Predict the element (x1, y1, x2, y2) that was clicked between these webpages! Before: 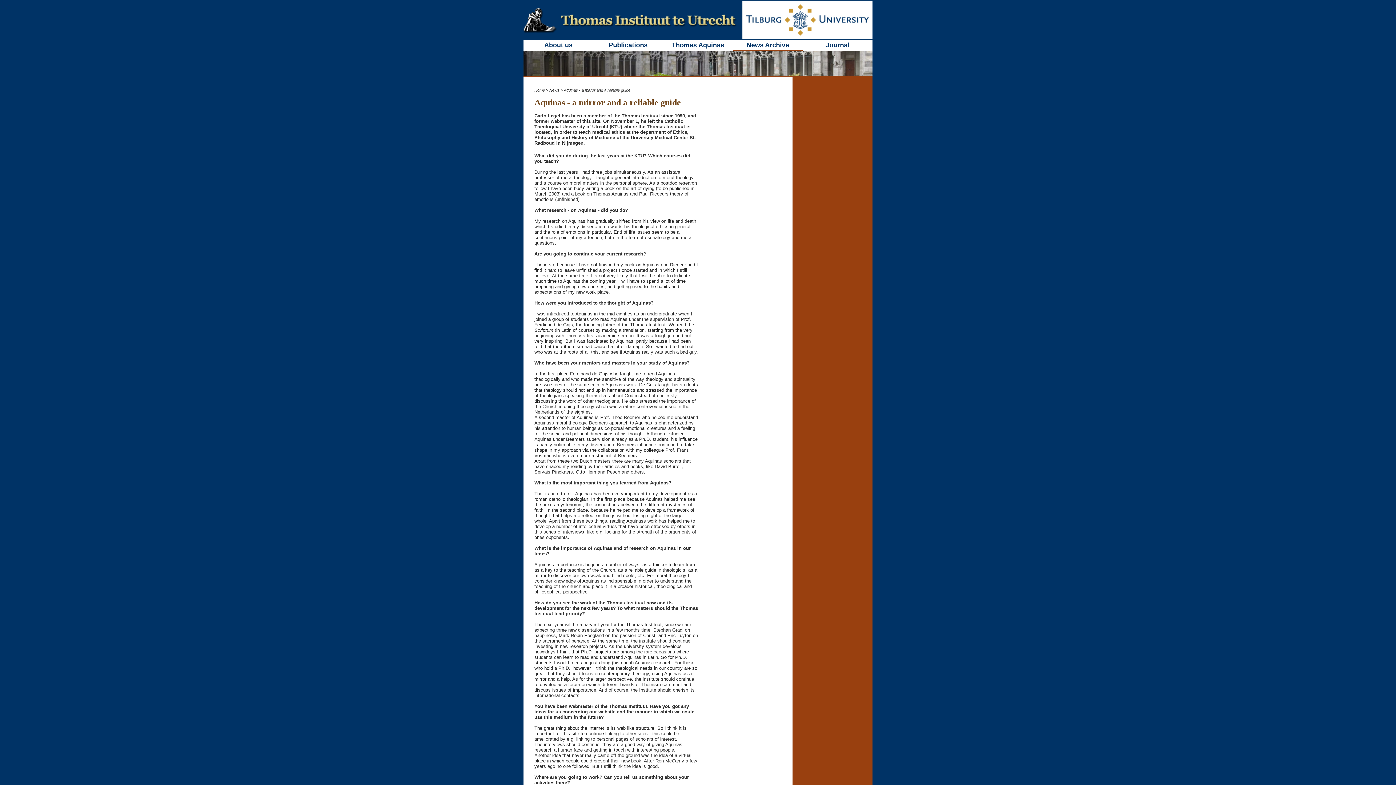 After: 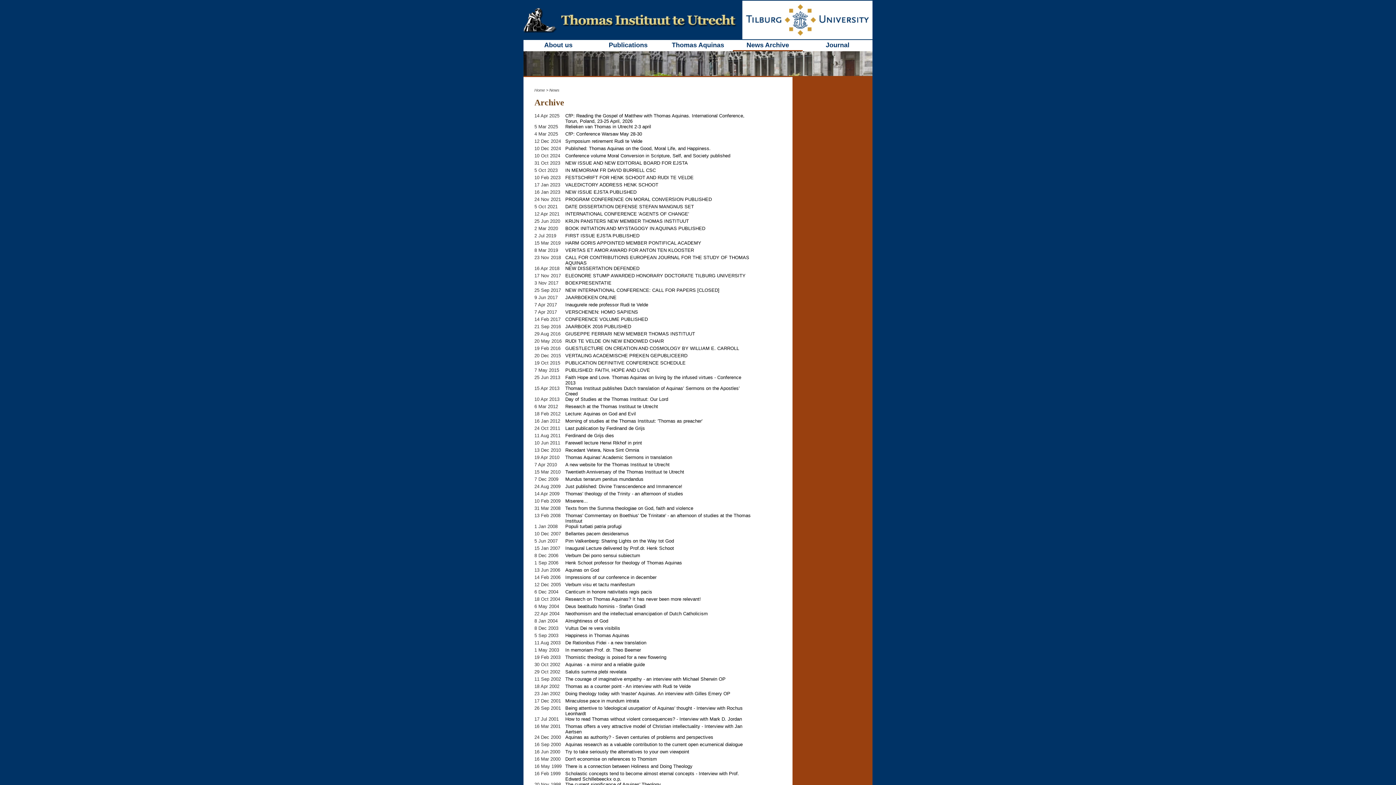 Action: label: News bbox: (549, 88, 559, 92)